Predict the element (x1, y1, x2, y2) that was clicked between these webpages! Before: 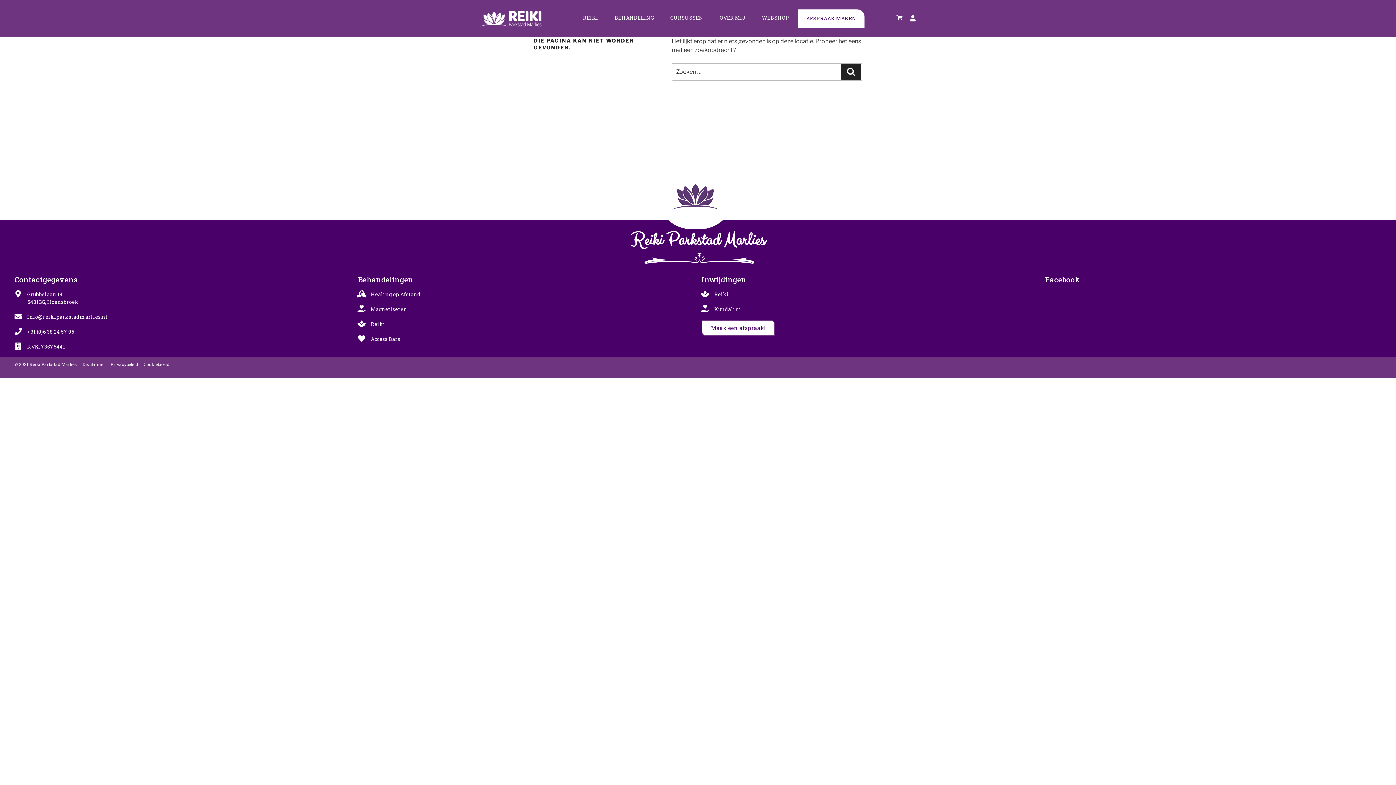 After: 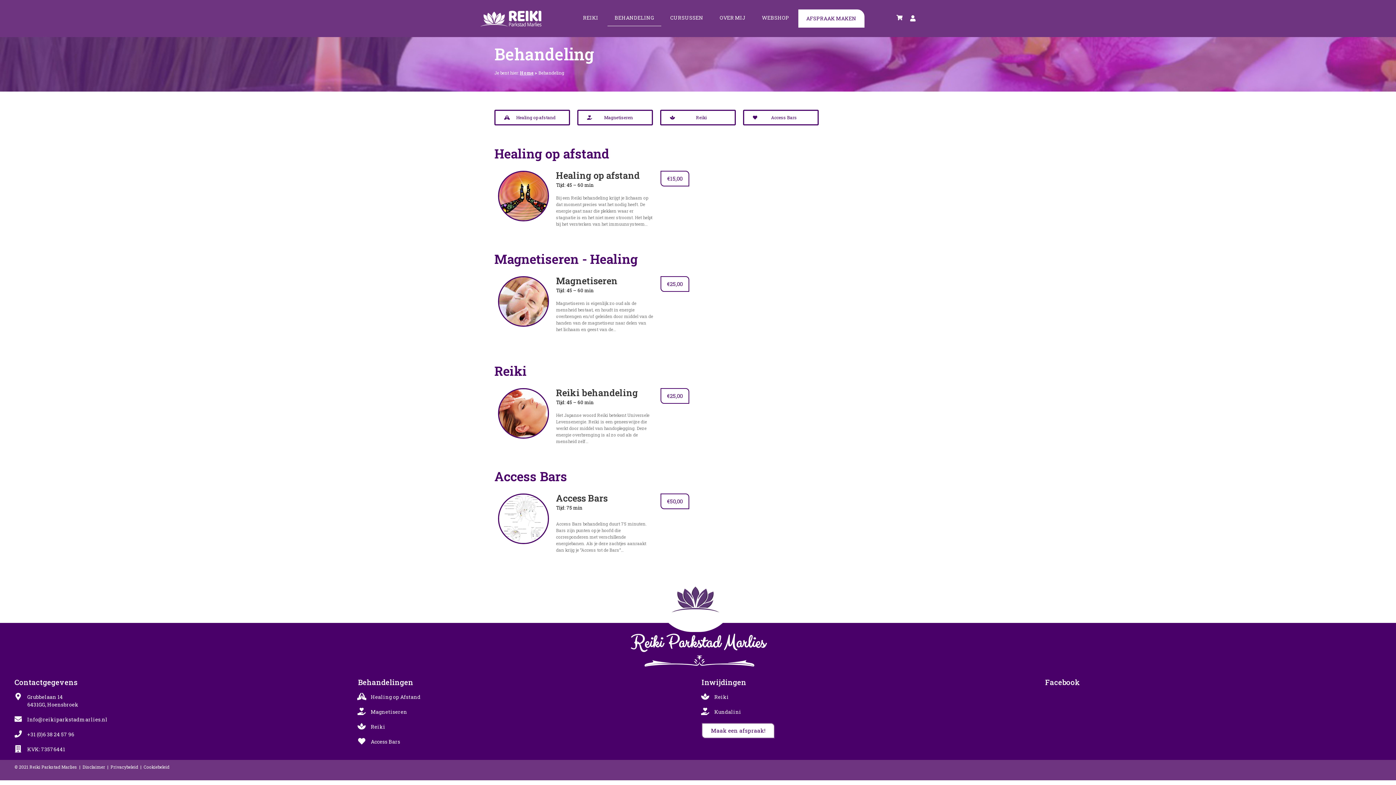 Action: bbox: (607, 9, 661, 26) label: BEHANDELING